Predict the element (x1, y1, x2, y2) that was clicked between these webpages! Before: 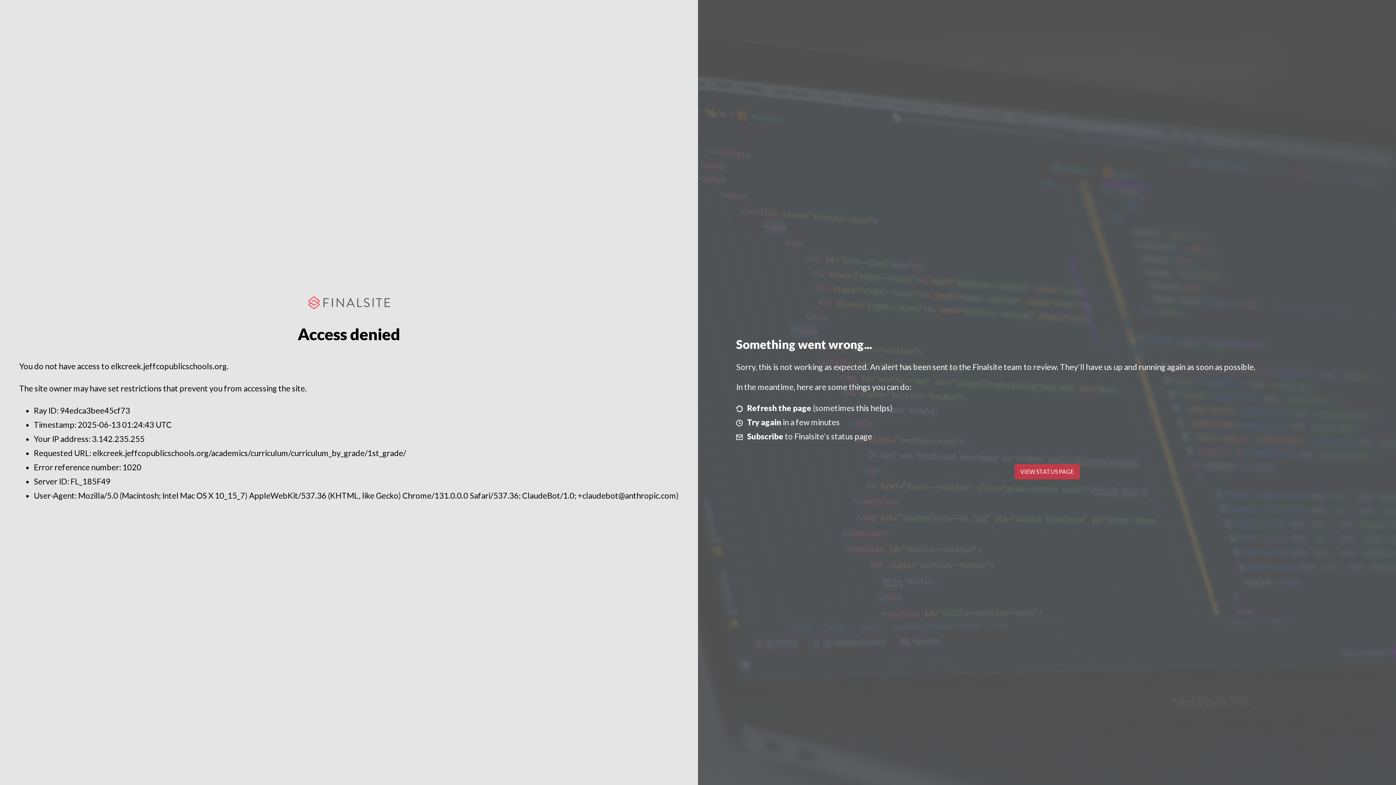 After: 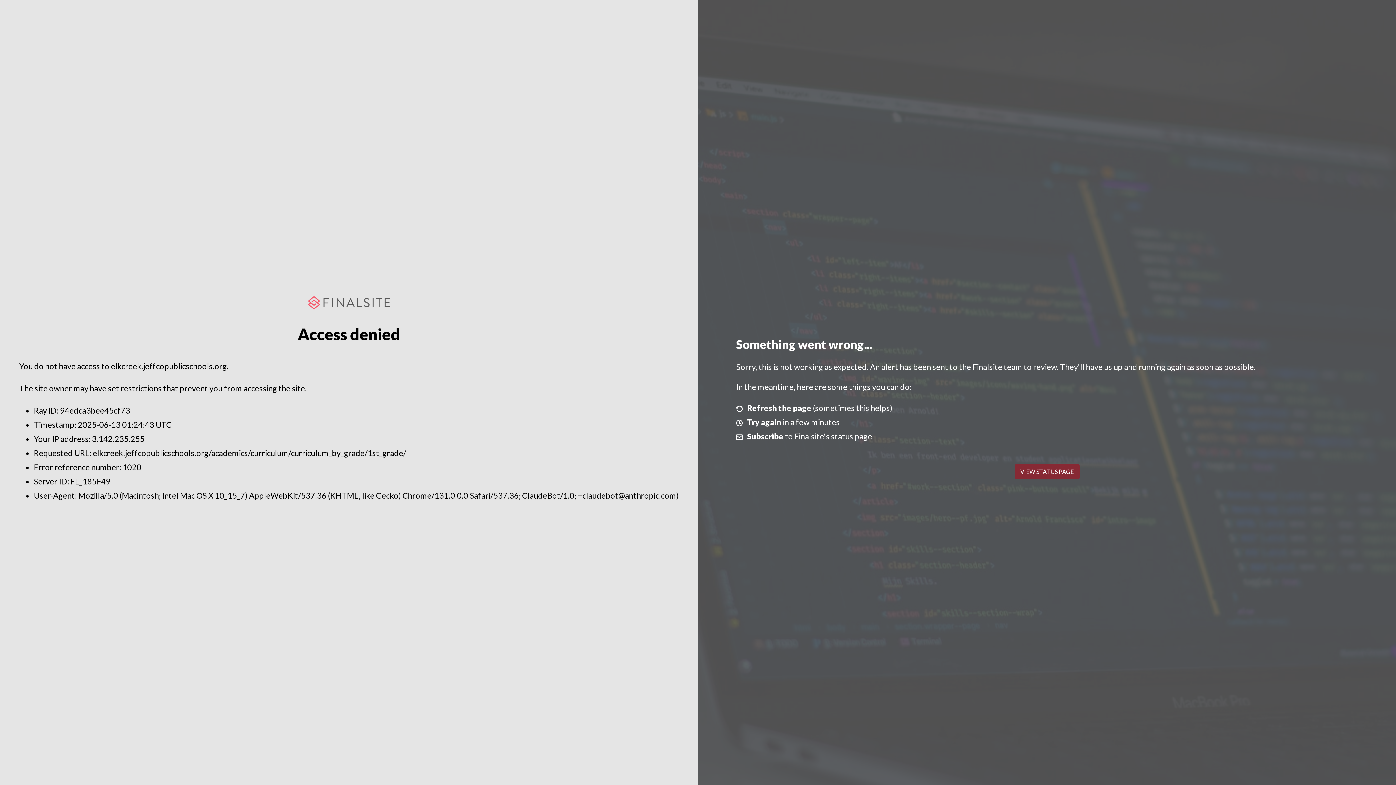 Action: label: VIEW STATUS PAGE bbox: (1014, 464, 1079, 479)